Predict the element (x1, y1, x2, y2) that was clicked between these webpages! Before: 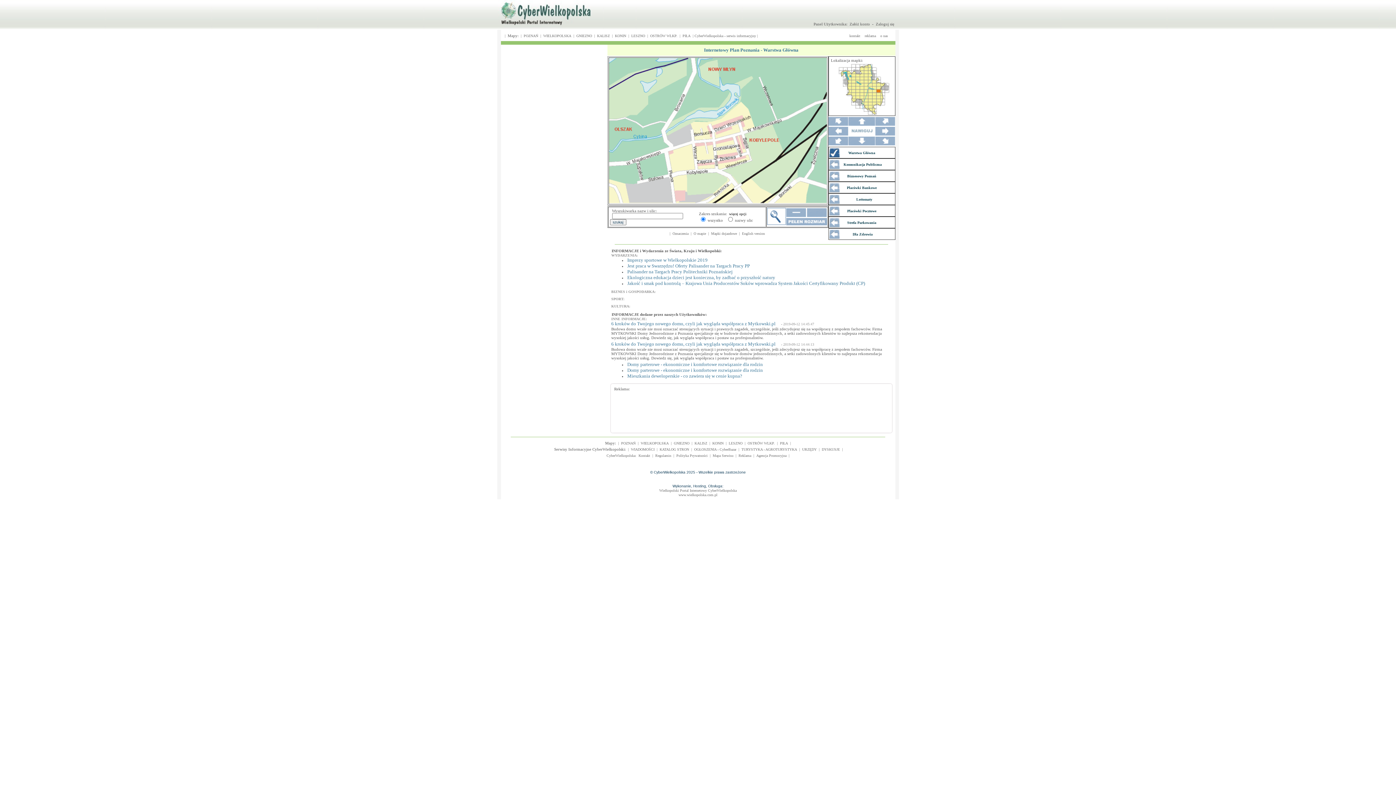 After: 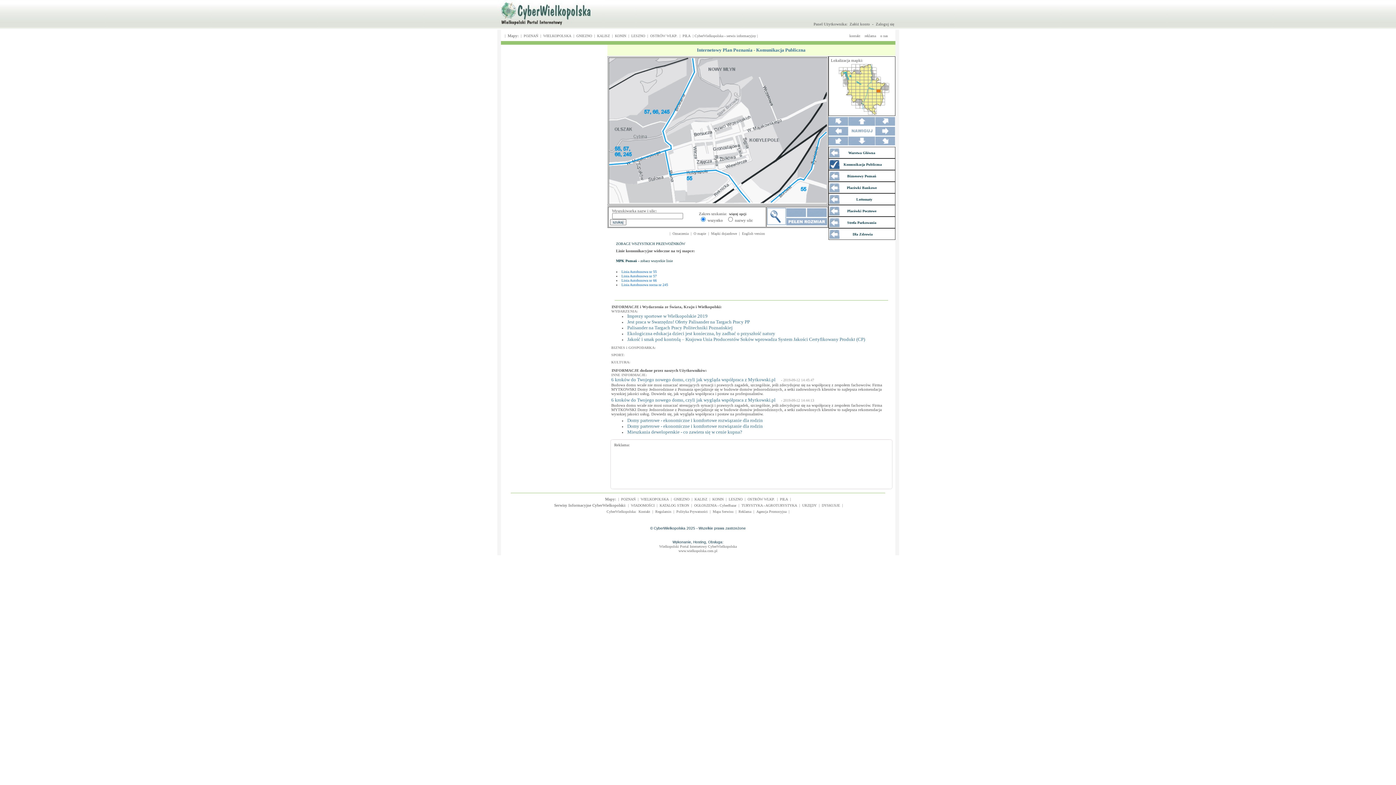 Action: bbox: (843, 162, 882, 166) label: Komunikacja Publiczna